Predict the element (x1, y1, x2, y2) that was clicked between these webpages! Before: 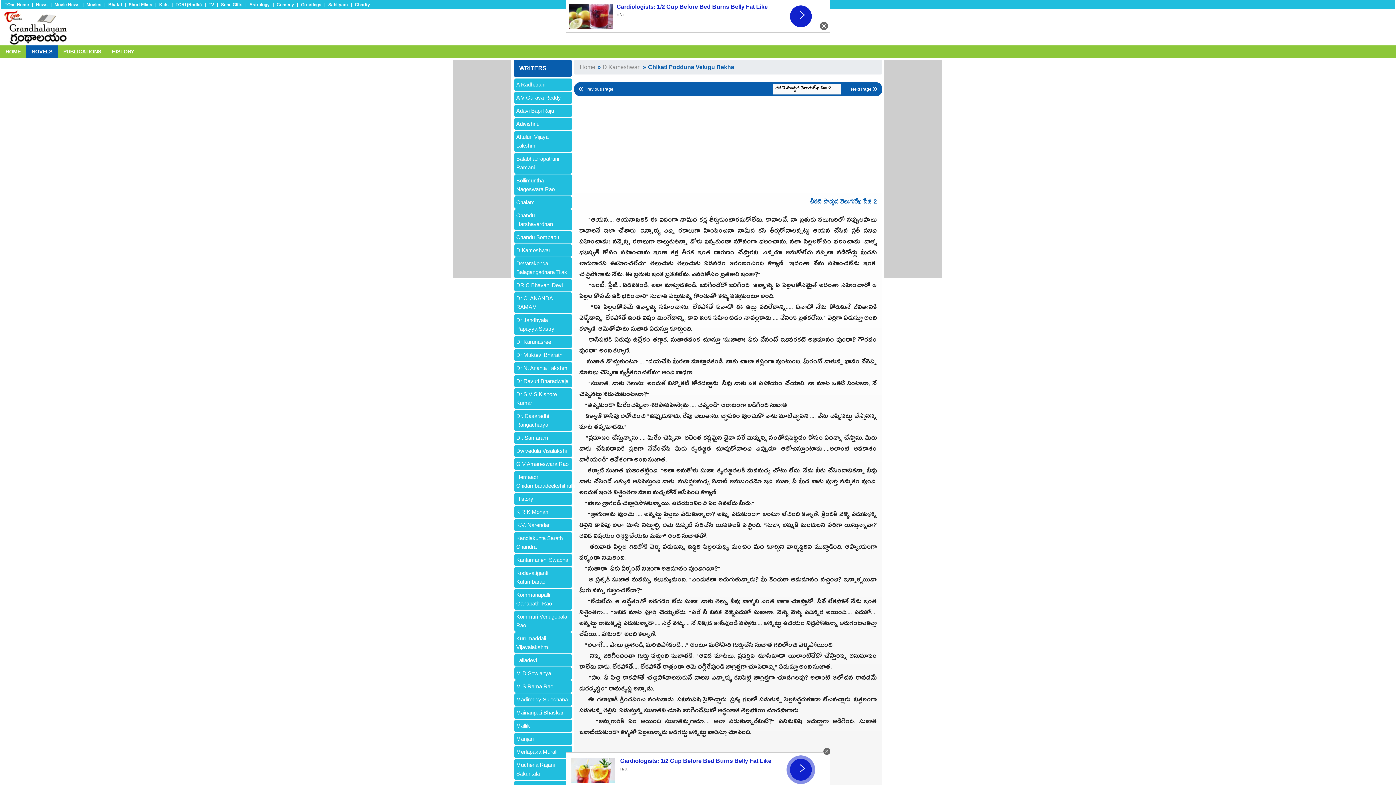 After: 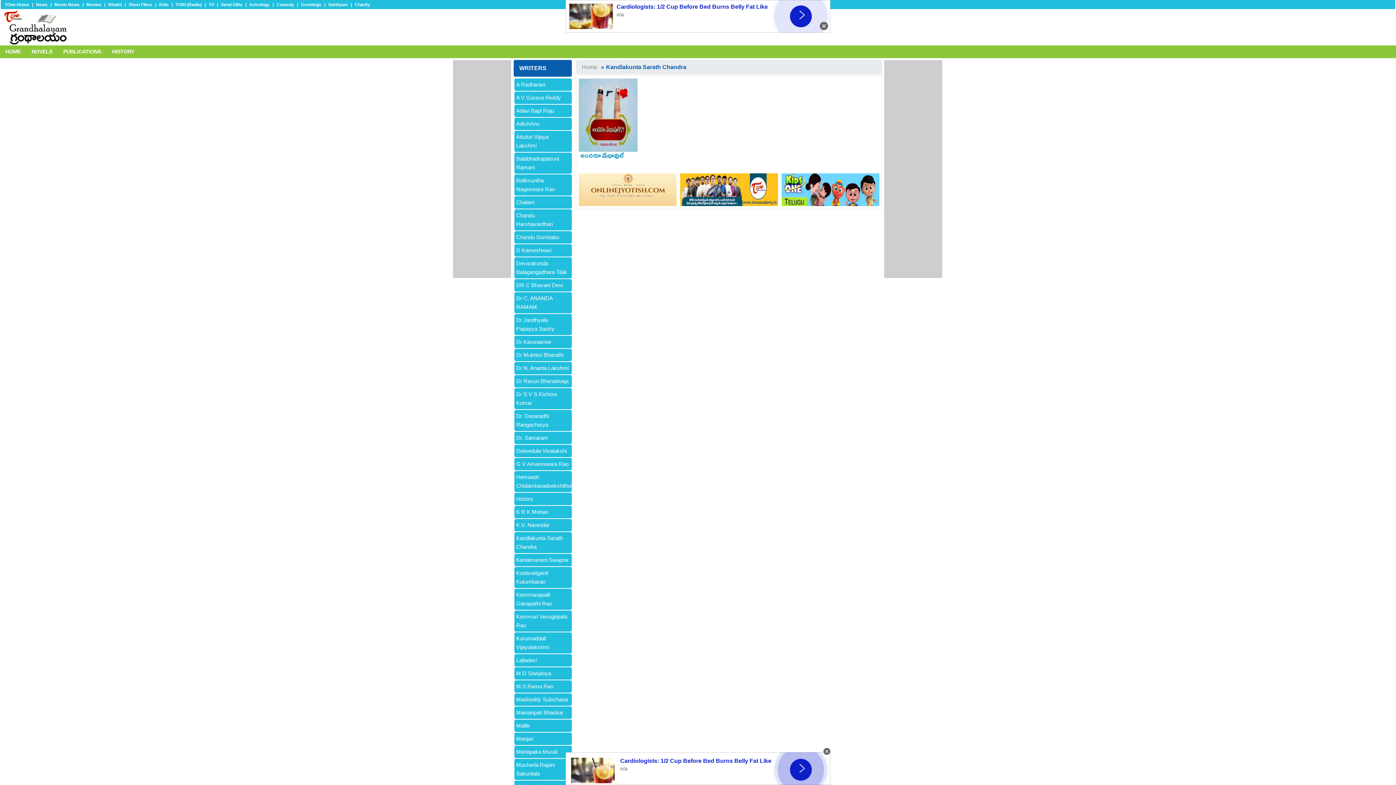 Action: label: Kandlakunta Sarath Chandra bbox: (514, 532, 572, 553)